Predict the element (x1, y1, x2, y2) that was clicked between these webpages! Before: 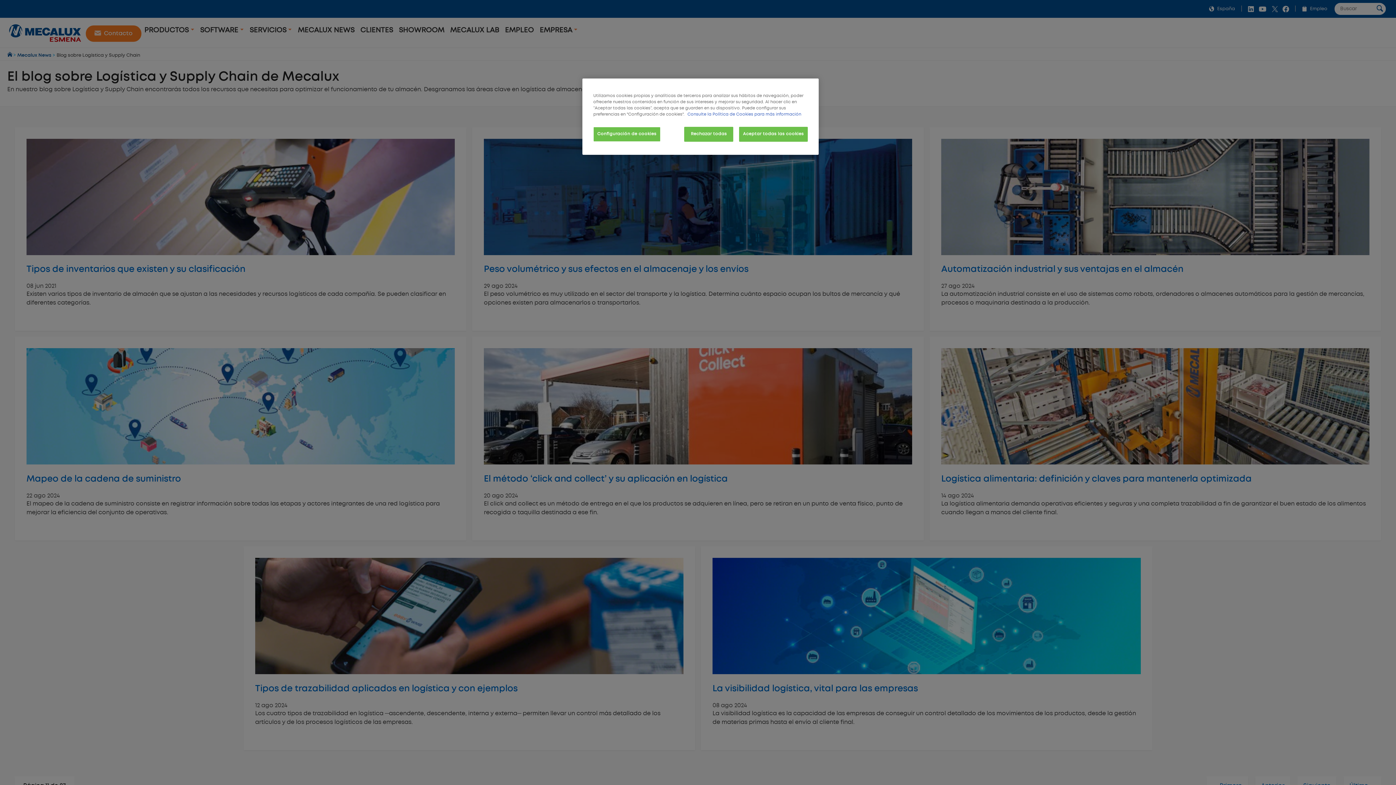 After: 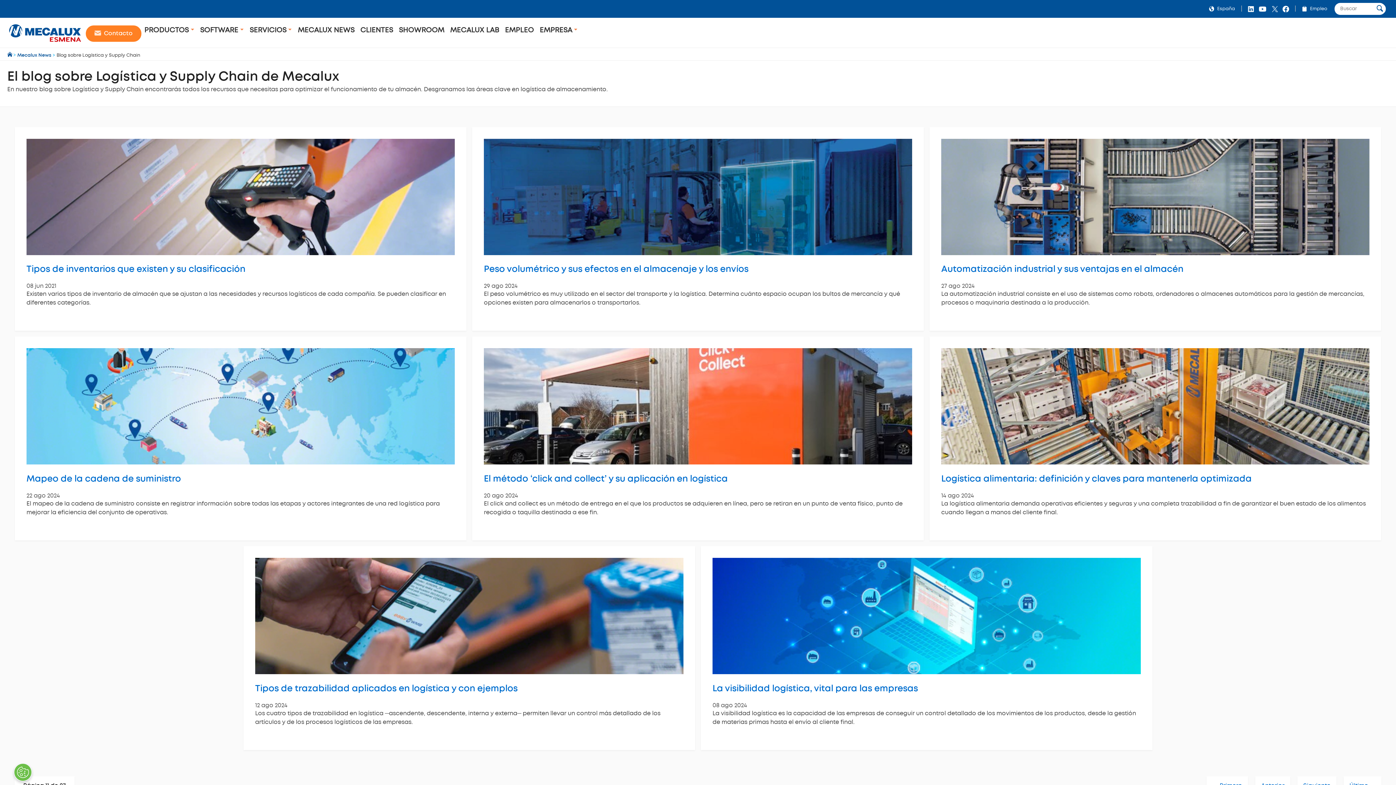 Action: label: Aceptar todas las cookies bbox: (739, 126, 808, 141)